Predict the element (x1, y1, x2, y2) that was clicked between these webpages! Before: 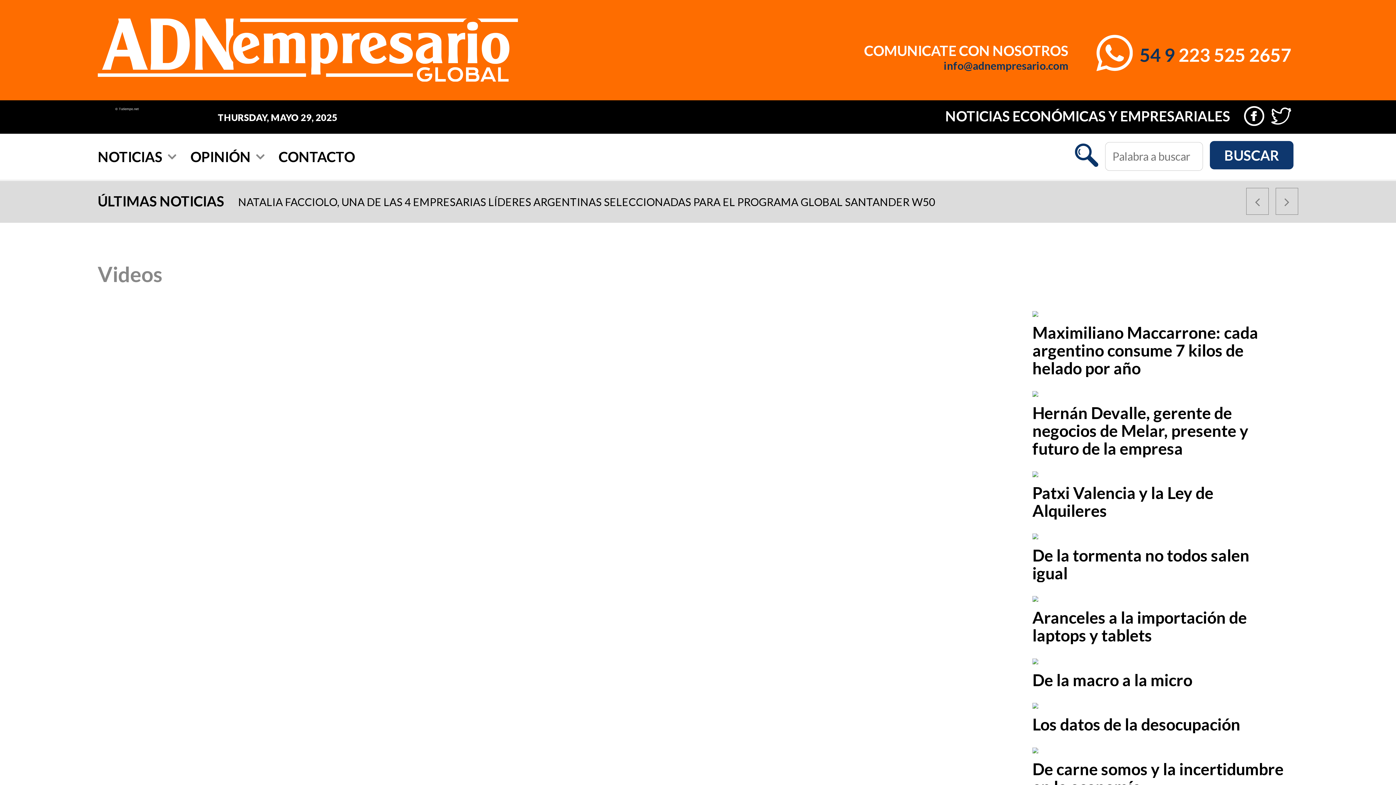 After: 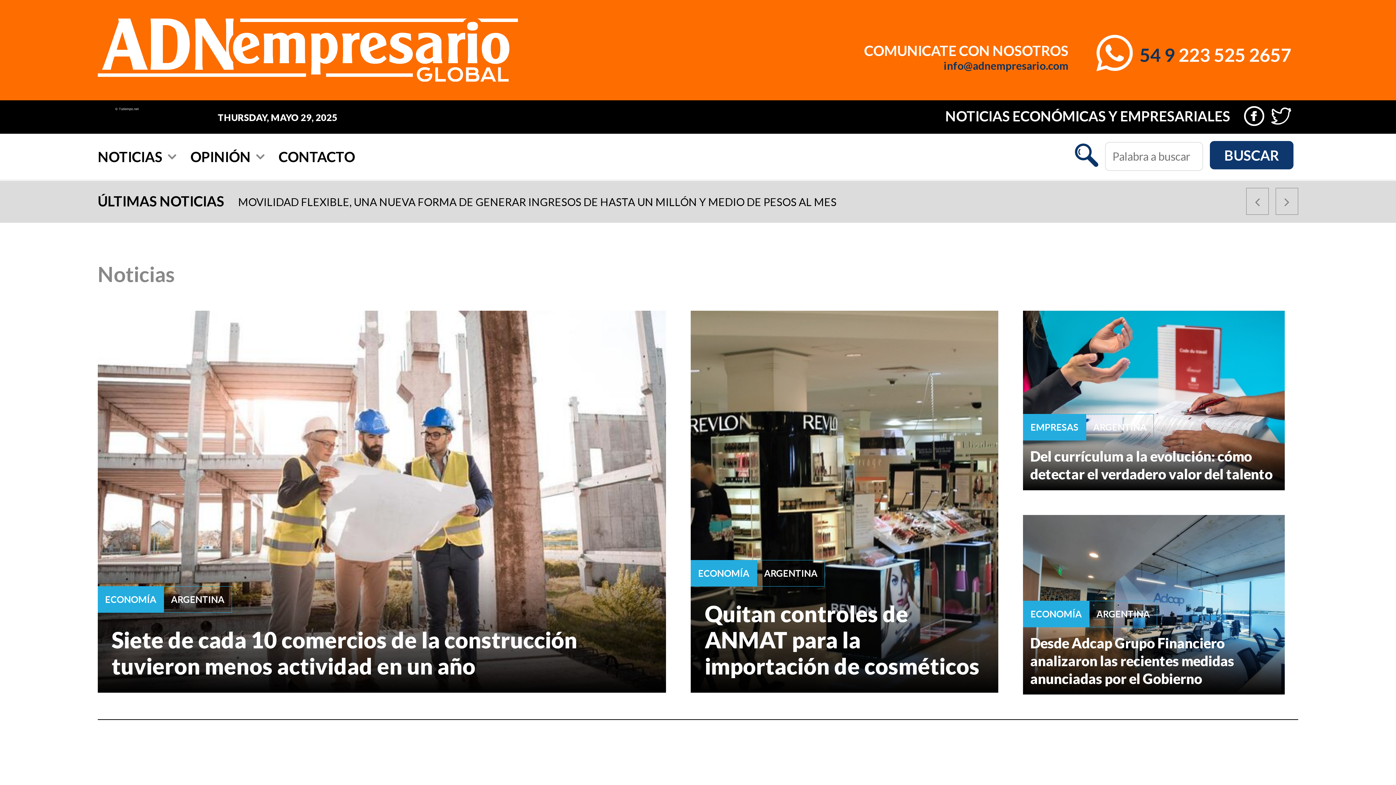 Action: label: NOTICIAS bbox: (97, 147, 162, 165)